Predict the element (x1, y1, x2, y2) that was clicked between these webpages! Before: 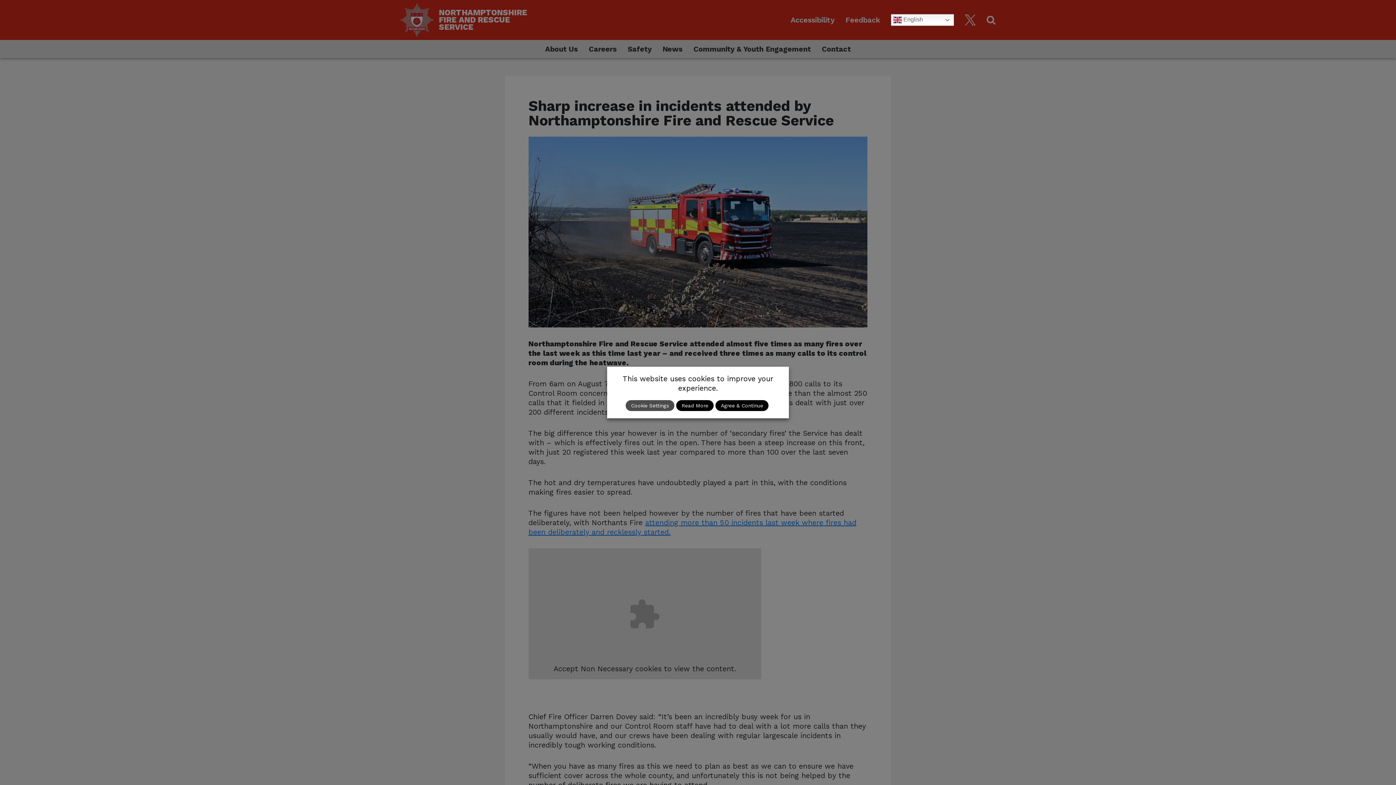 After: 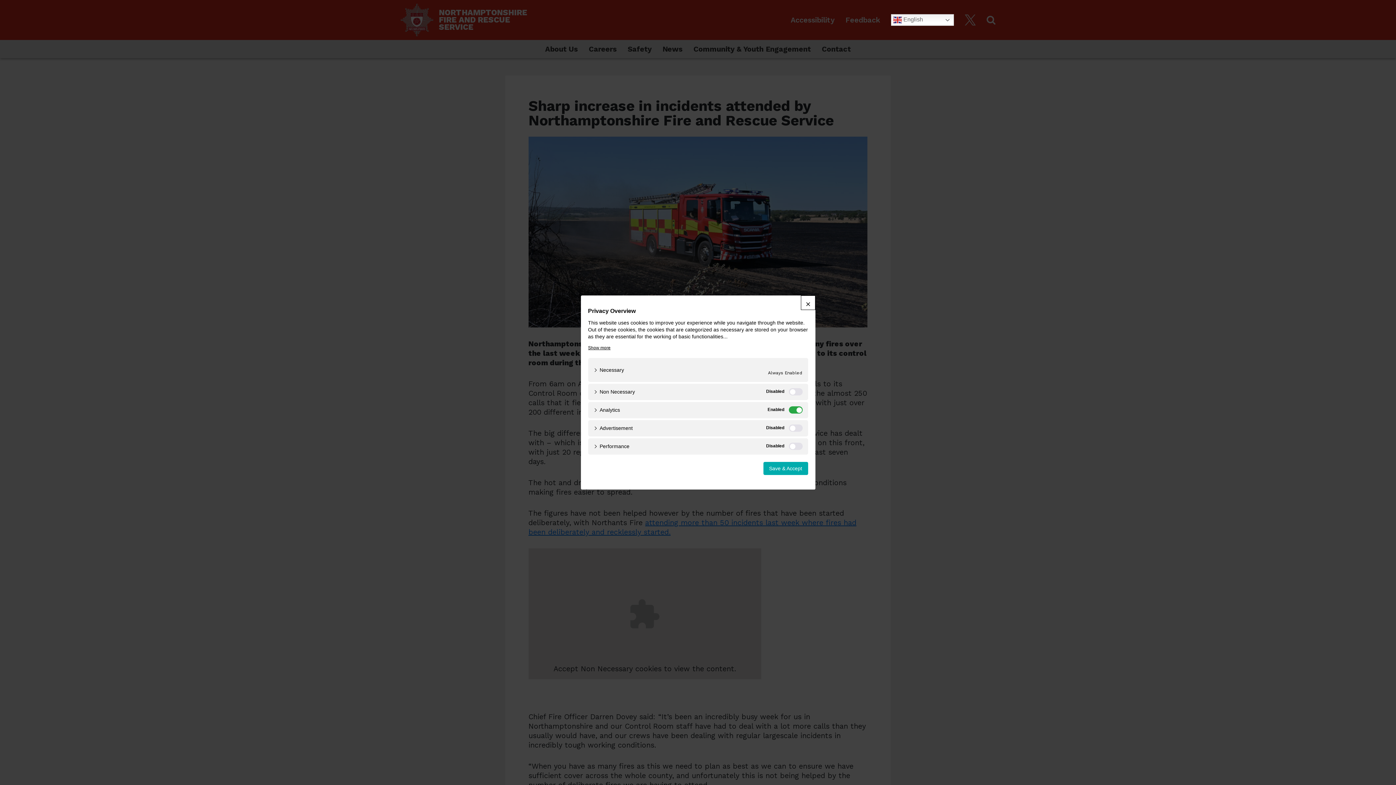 Action: label: Cookie Settings bbox: (625, 400, 674, 411)